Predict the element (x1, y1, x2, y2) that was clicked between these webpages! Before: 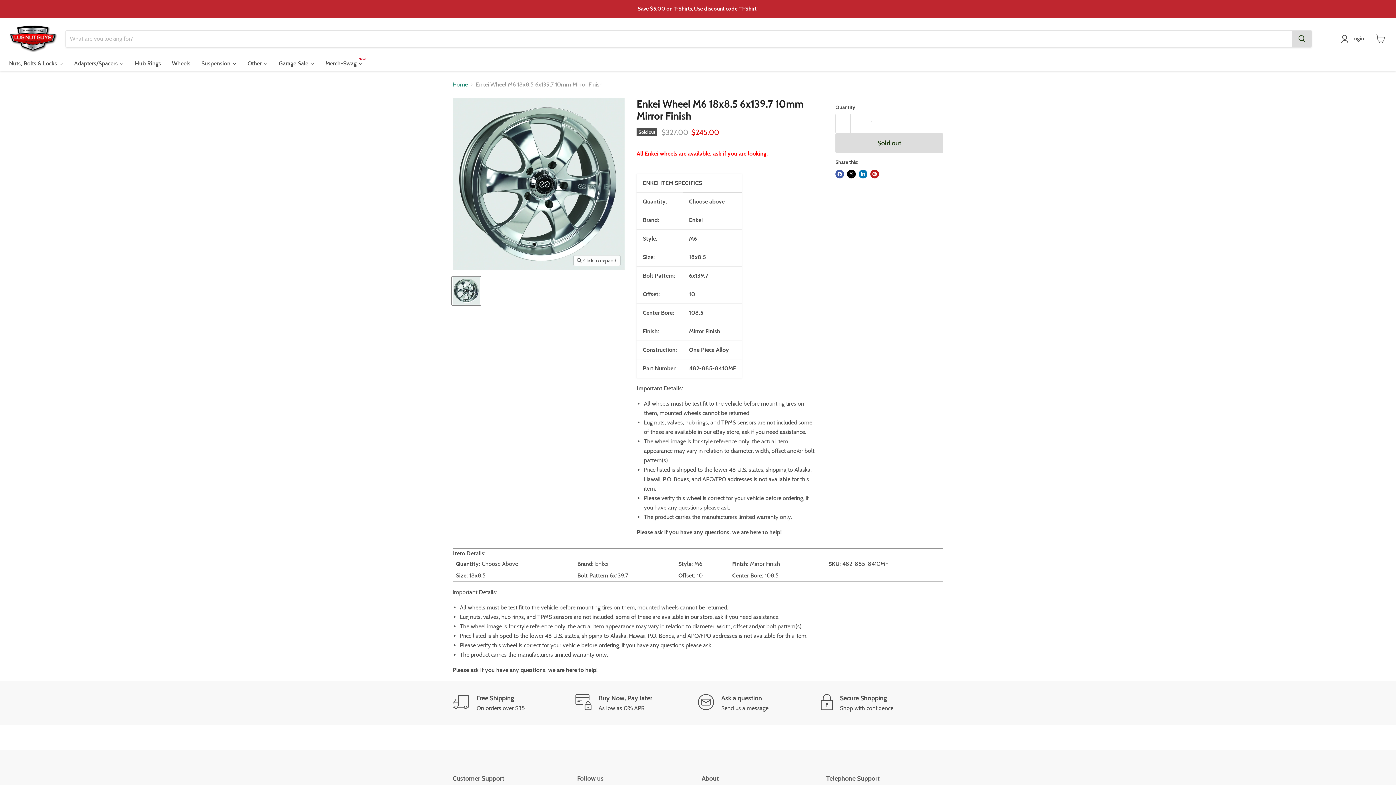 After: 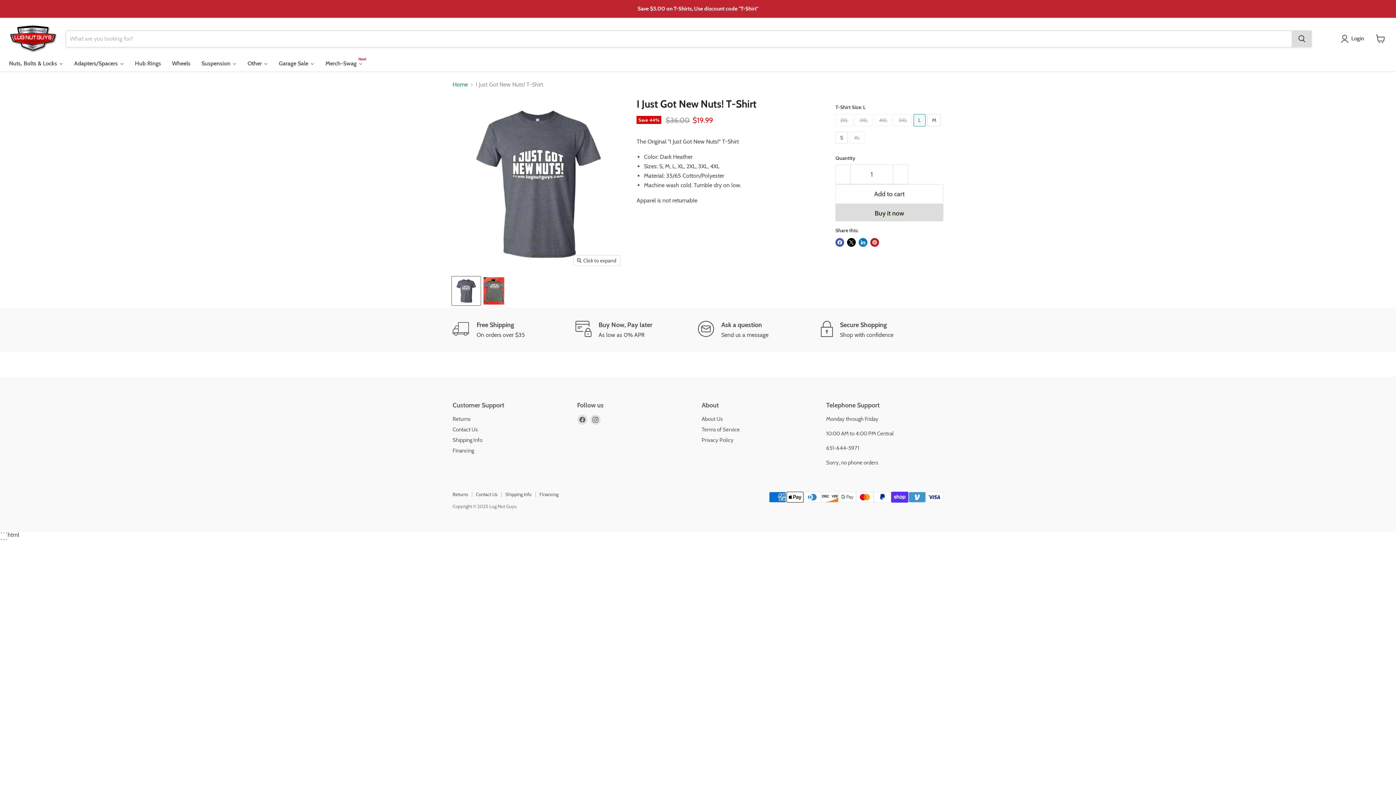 Action: bbox: (1, 1, 1394, 16)